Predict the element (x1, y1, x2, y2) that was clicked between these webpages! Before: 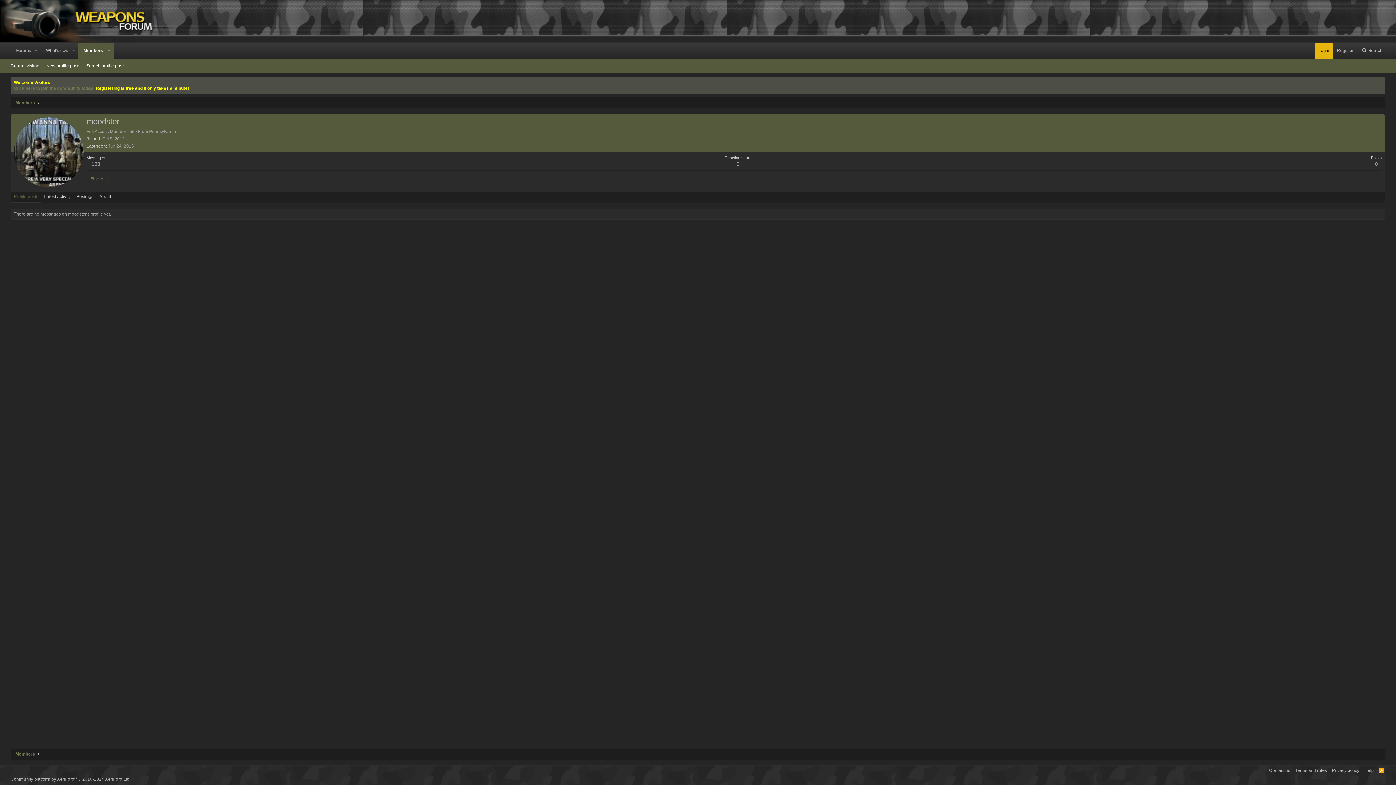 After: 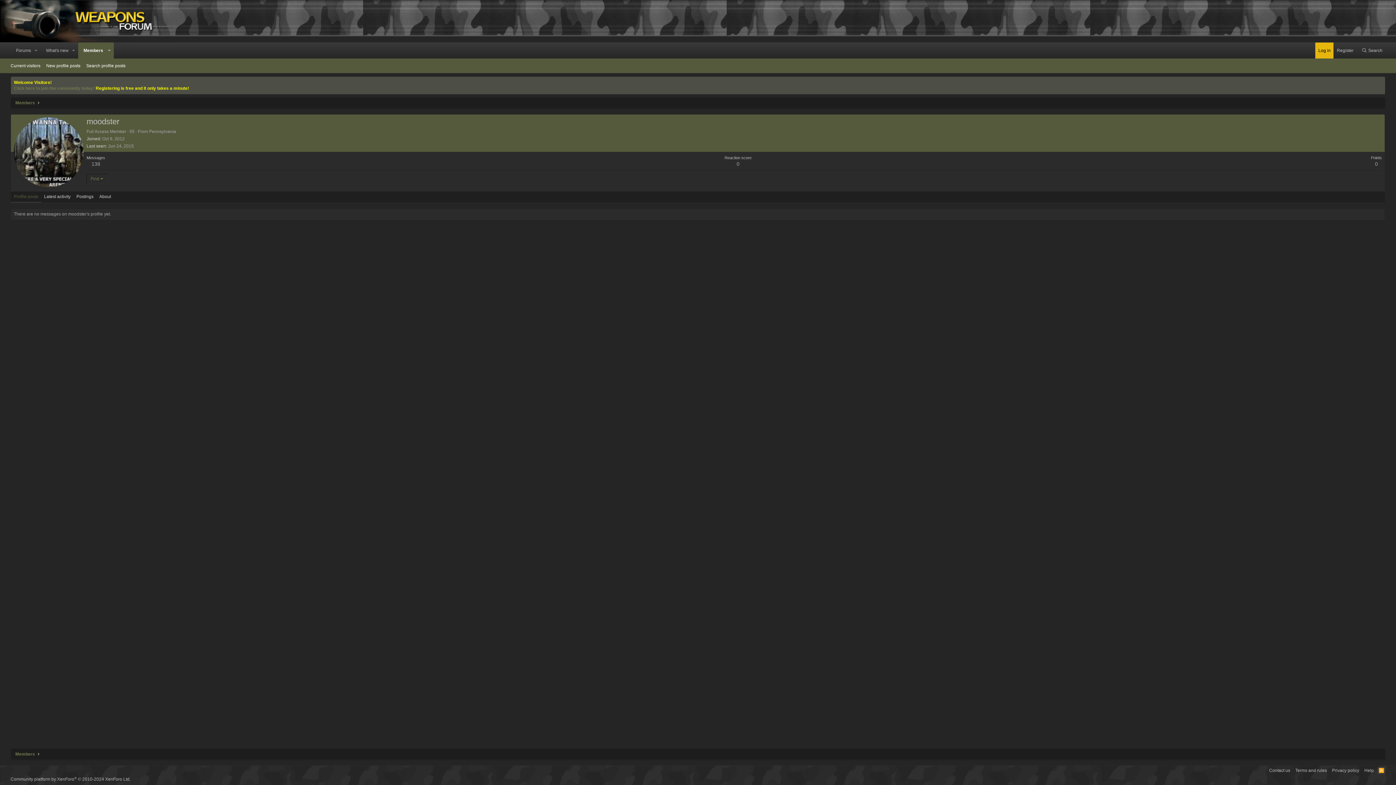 Action: bbox: (1377, 767, 1385, 774) label: RSS